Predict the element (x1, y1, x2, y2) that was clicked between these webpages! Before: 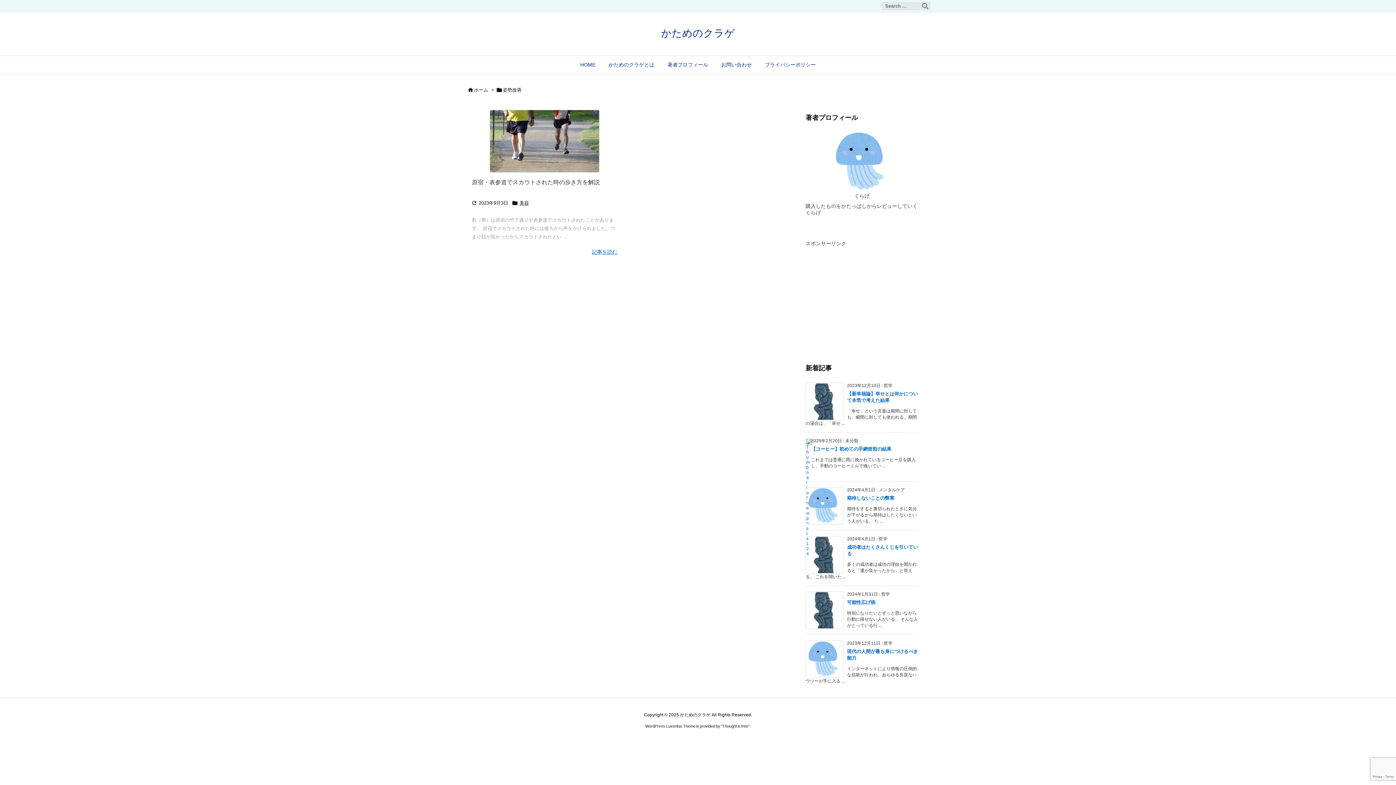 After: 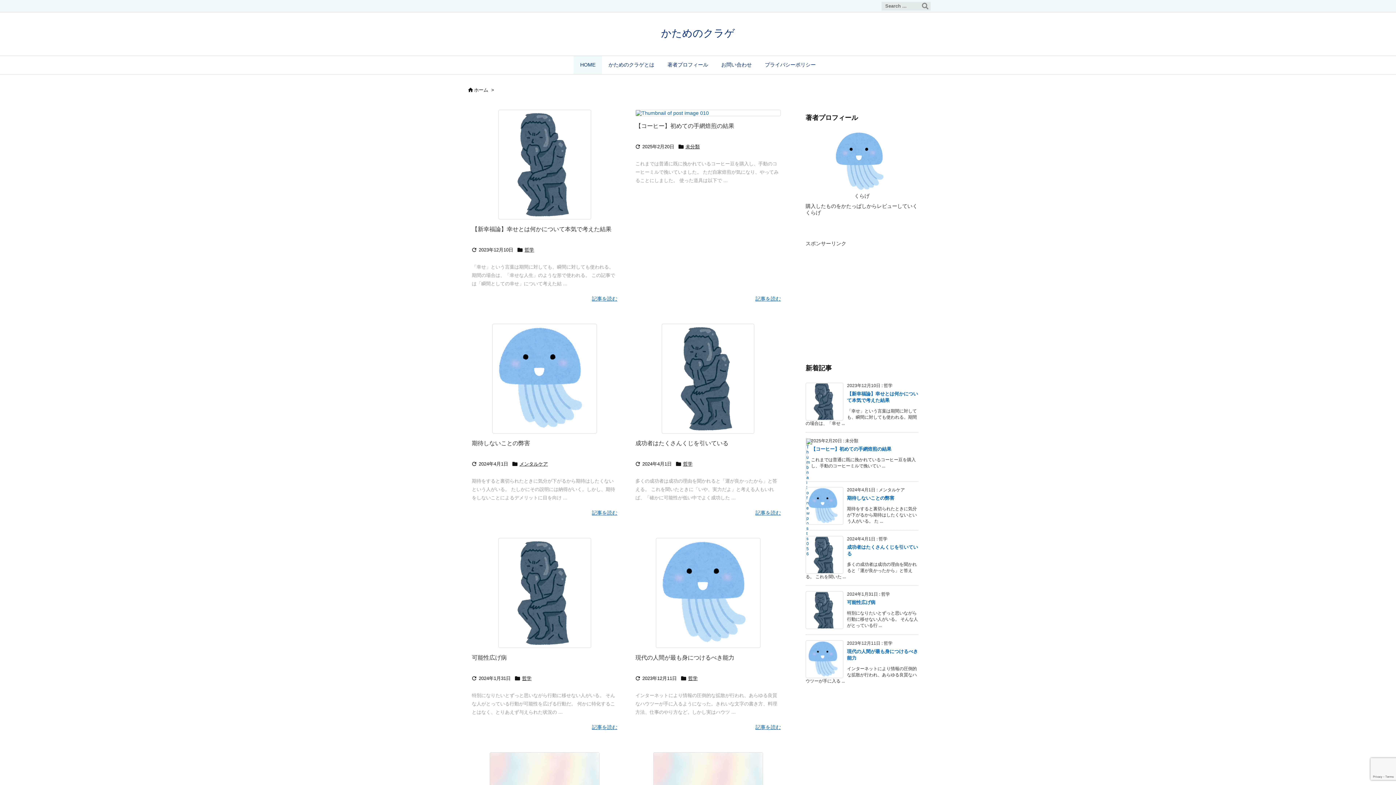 Action: label: HOME bbox: (573, 56, 602, 74)